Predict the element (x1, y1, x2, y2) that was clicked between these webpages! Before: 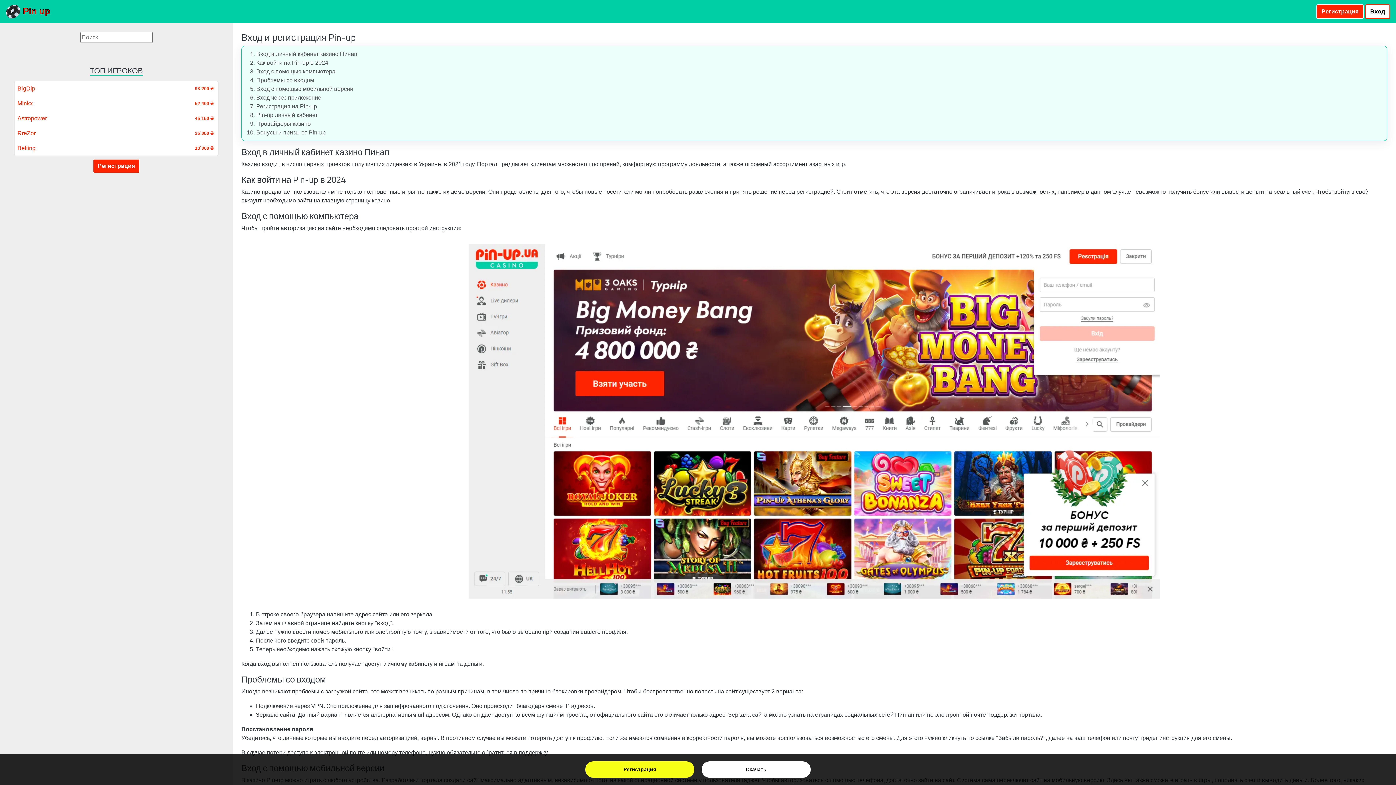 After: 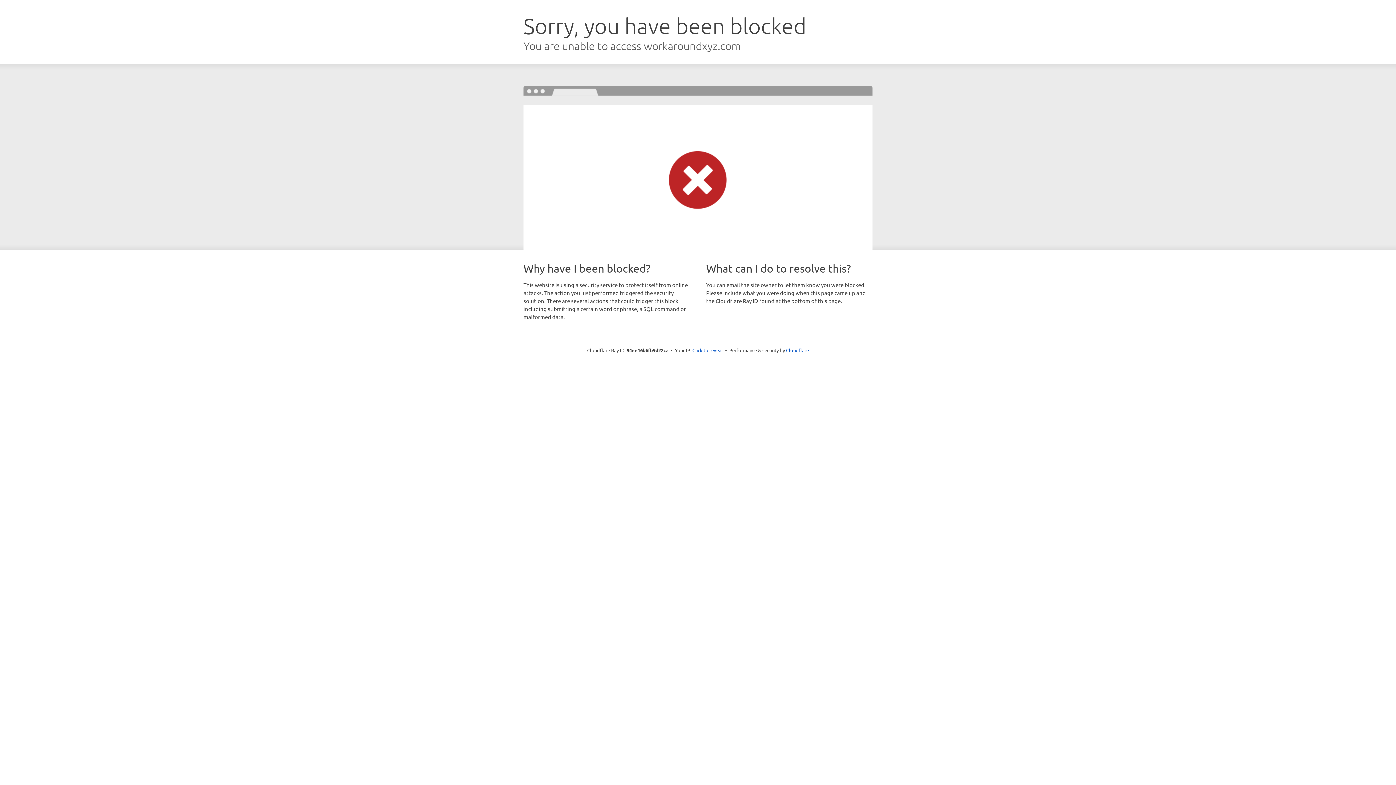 Action: label: Astropower bbox: (17, 114, 46, 122)